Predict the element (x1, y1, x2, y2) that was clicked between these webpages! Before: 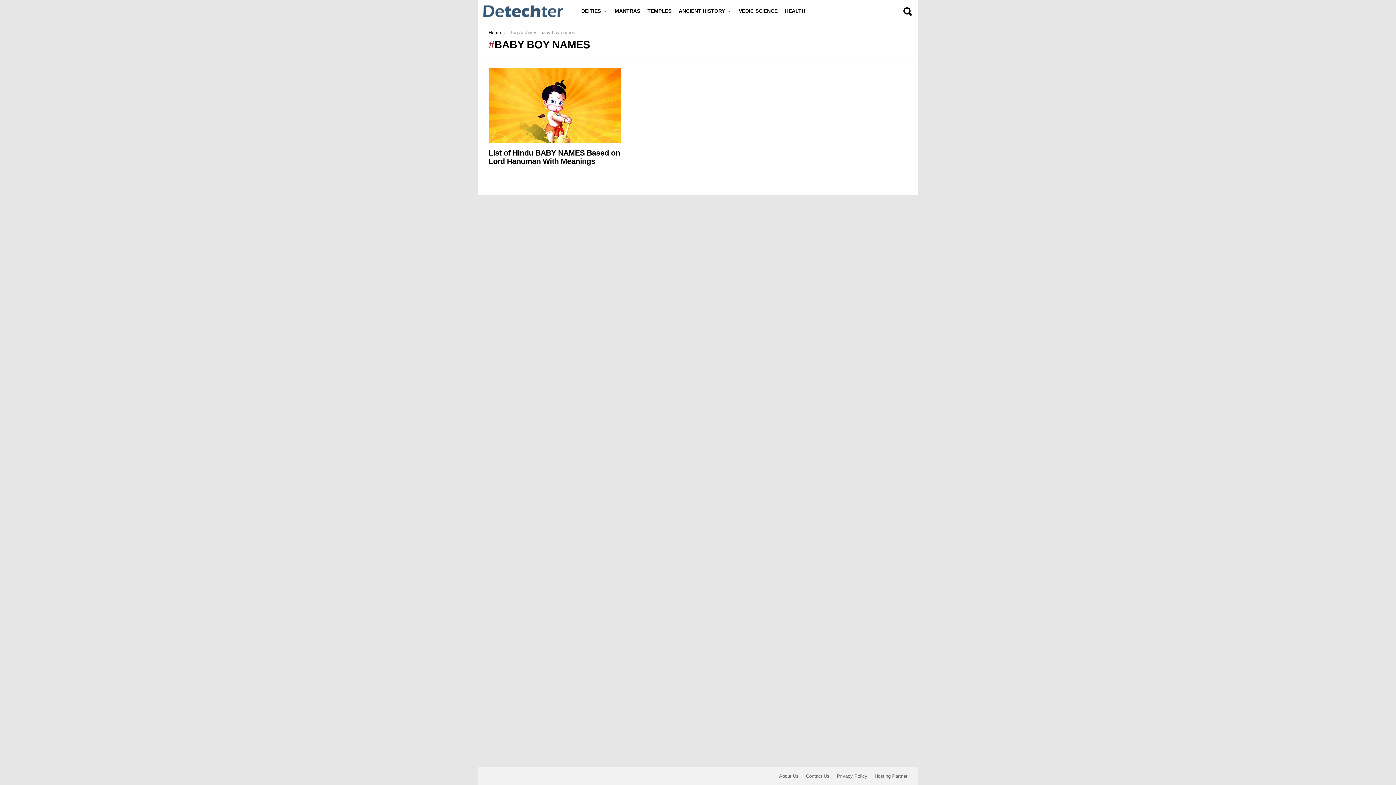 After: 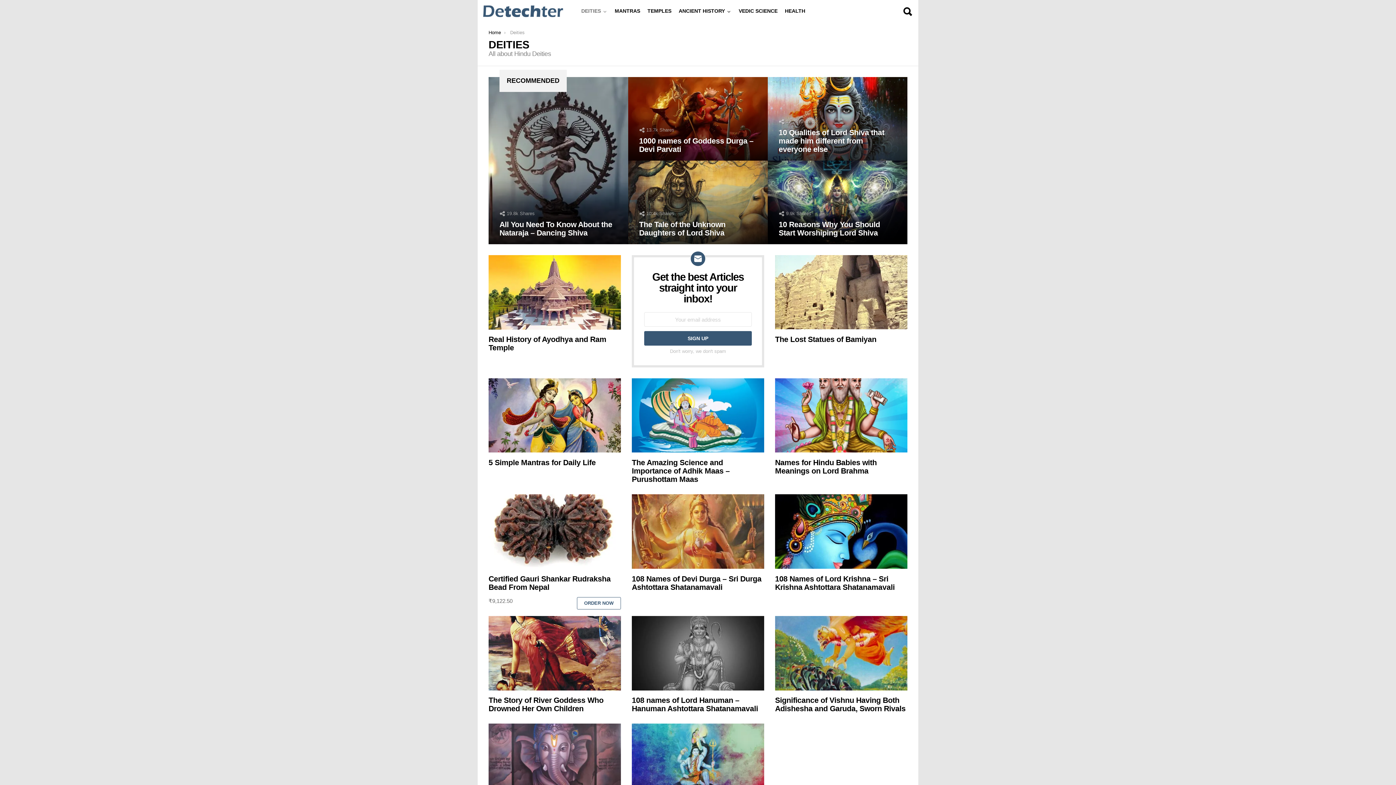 Action: label: DEITIES bbox: (577, 1, 611, 20)